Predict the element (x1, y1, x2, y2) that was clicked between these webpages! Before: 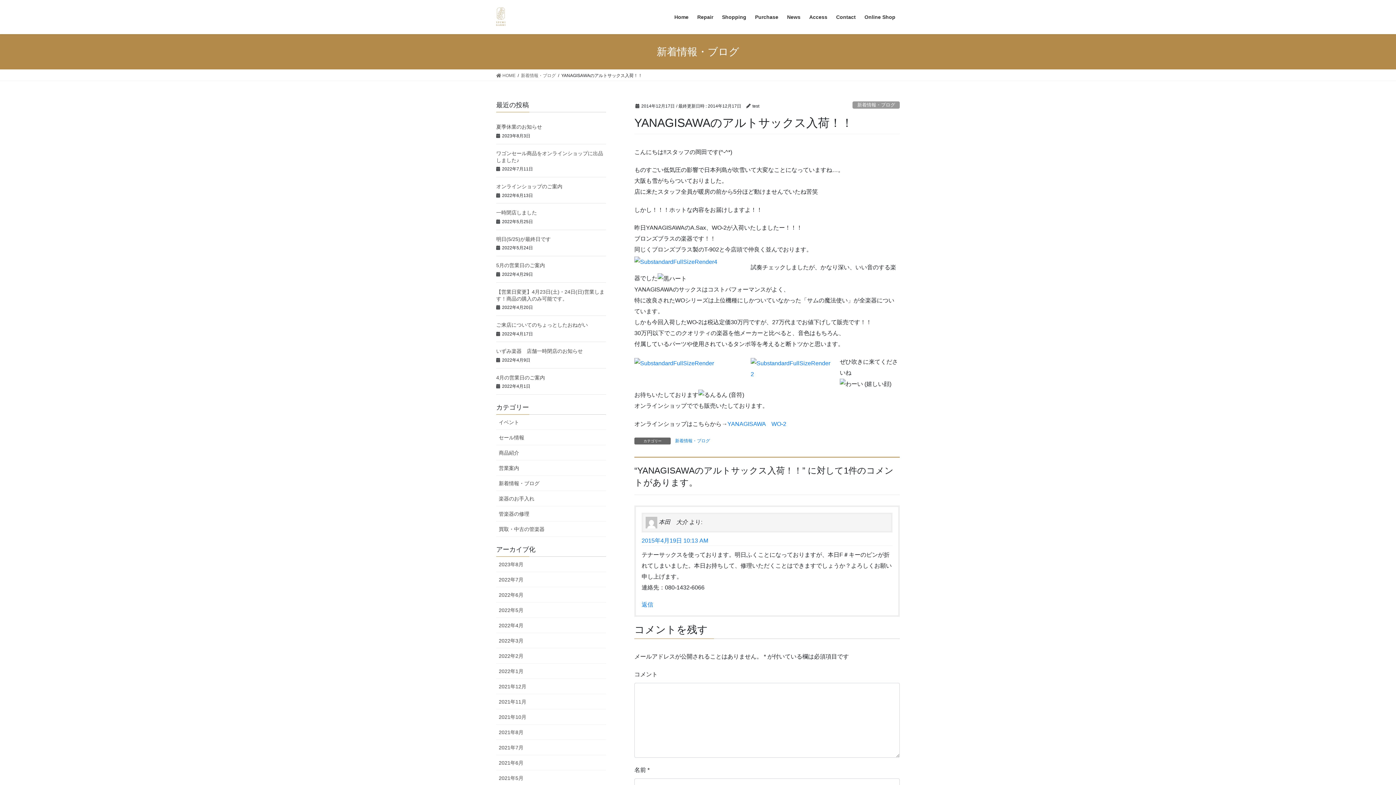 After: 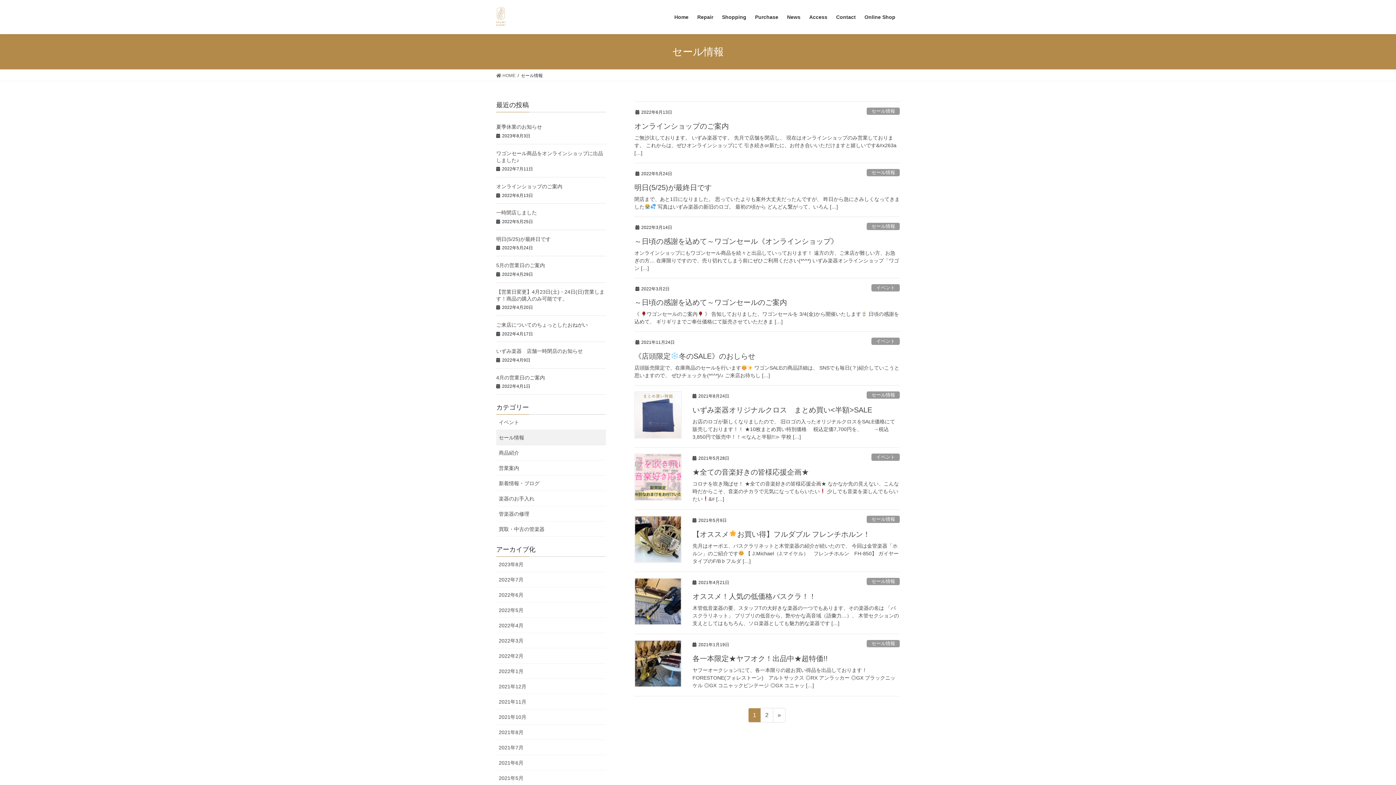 Action: bbox: (496, 430, 606, 445) label: セール情報